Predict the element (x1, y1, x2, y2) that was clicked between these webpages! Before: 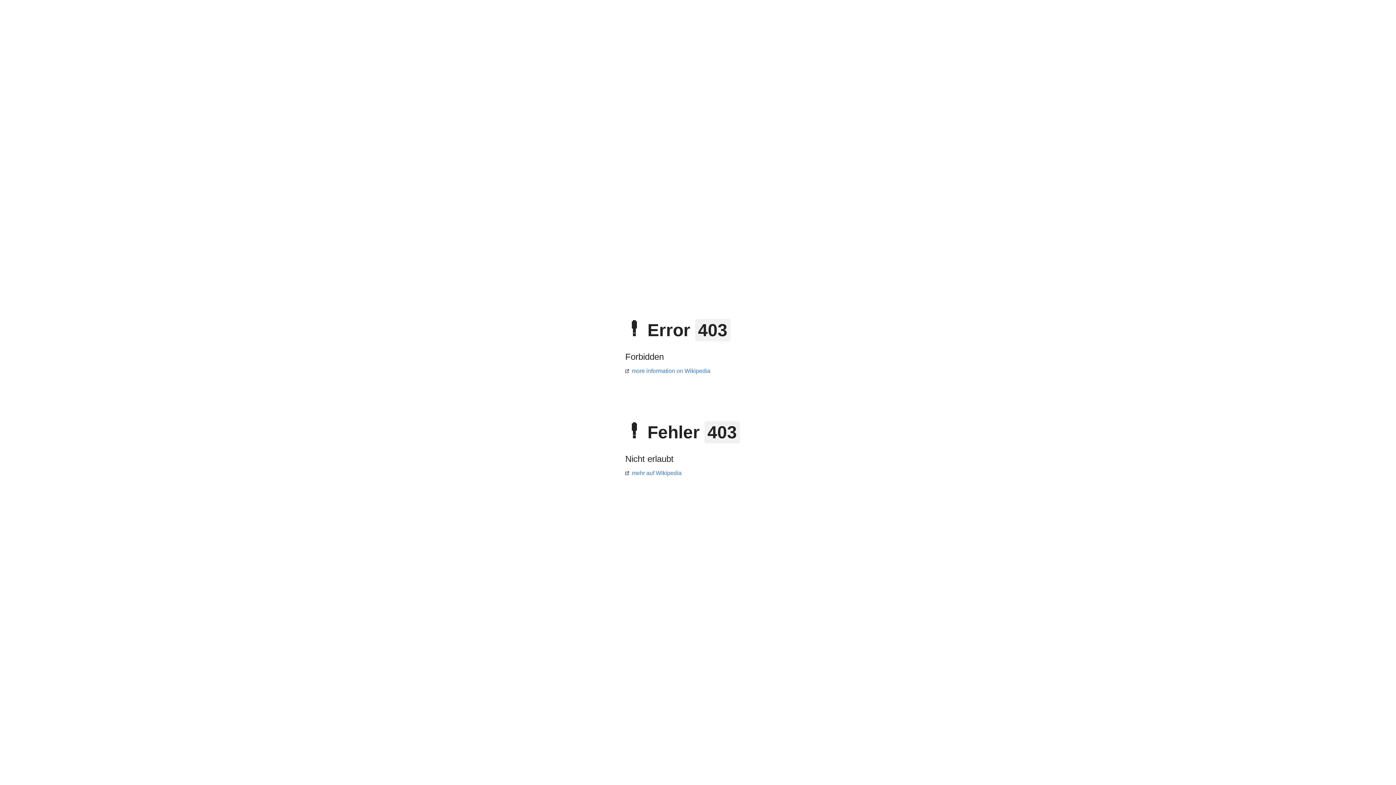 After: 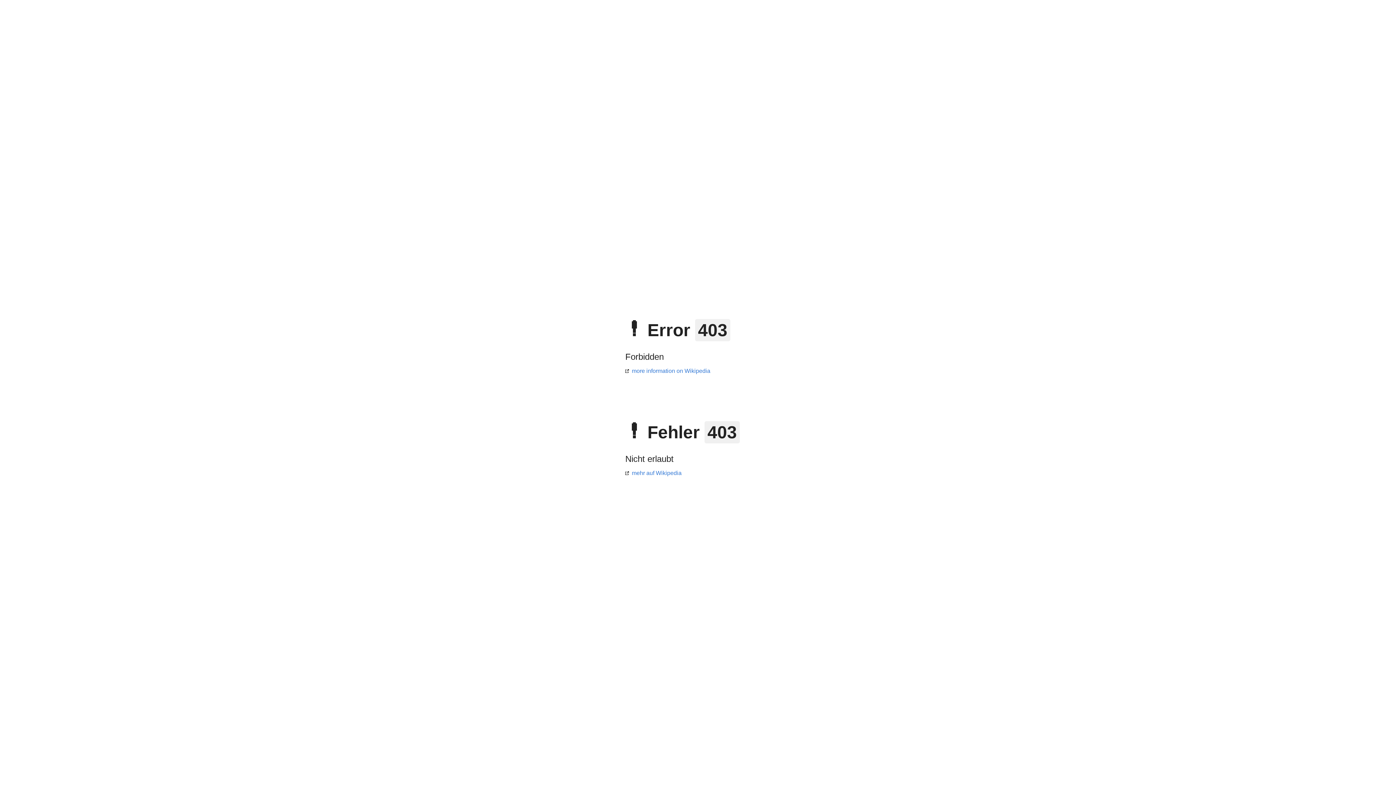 Action: bbox: (625, 368, 710, 374) label: more information on Wikipedia